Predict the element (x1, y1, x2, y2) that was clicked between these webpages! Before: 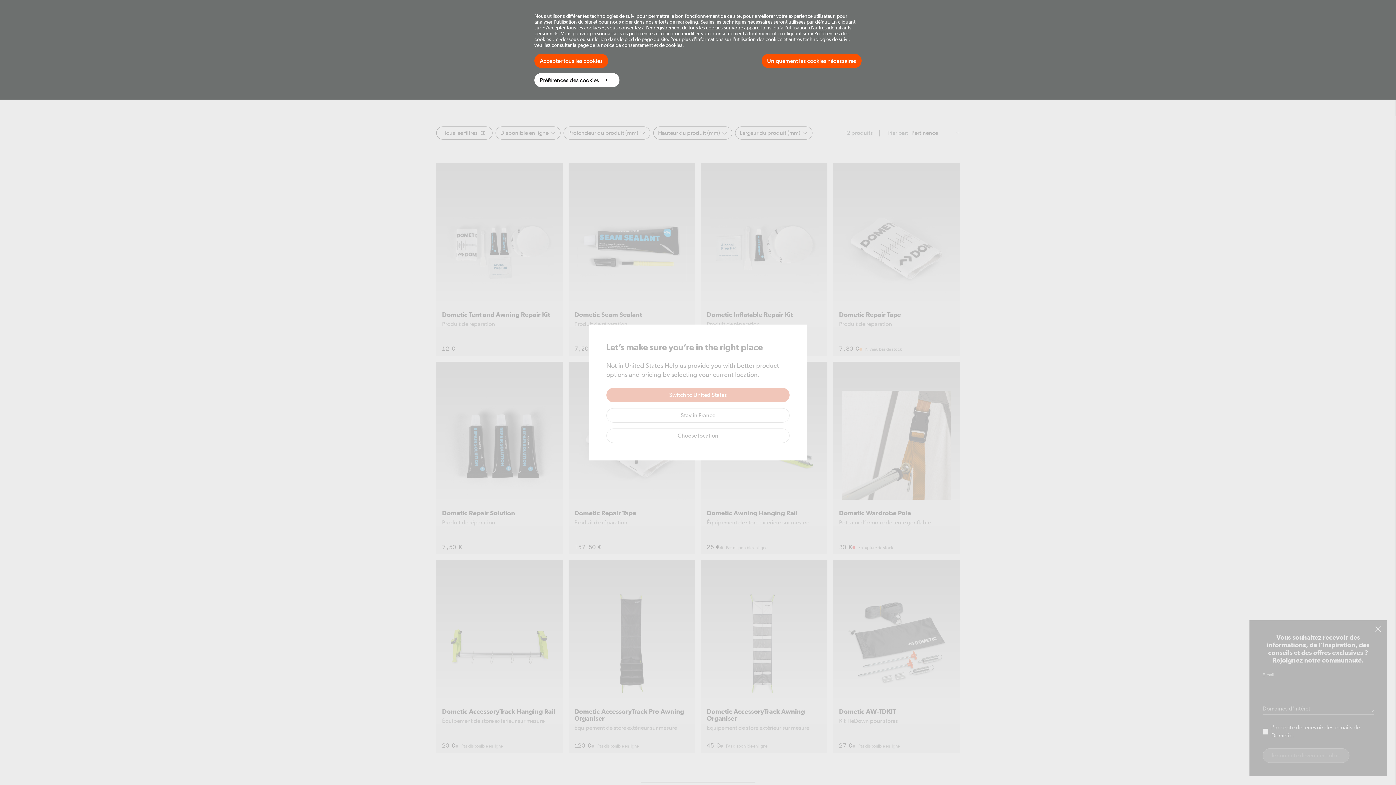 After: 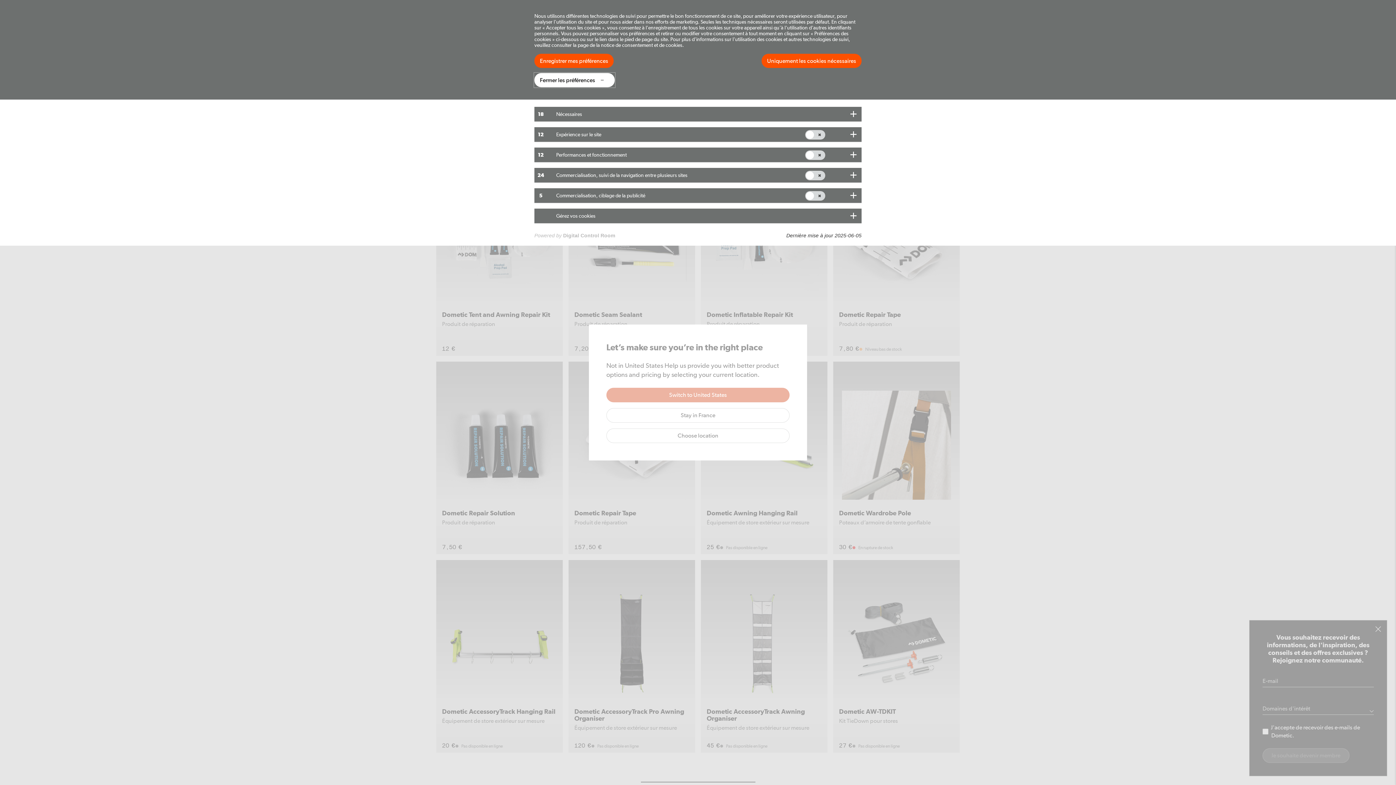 Action: bbox: (534, 73, 619, 87) label: Préférences des cookies